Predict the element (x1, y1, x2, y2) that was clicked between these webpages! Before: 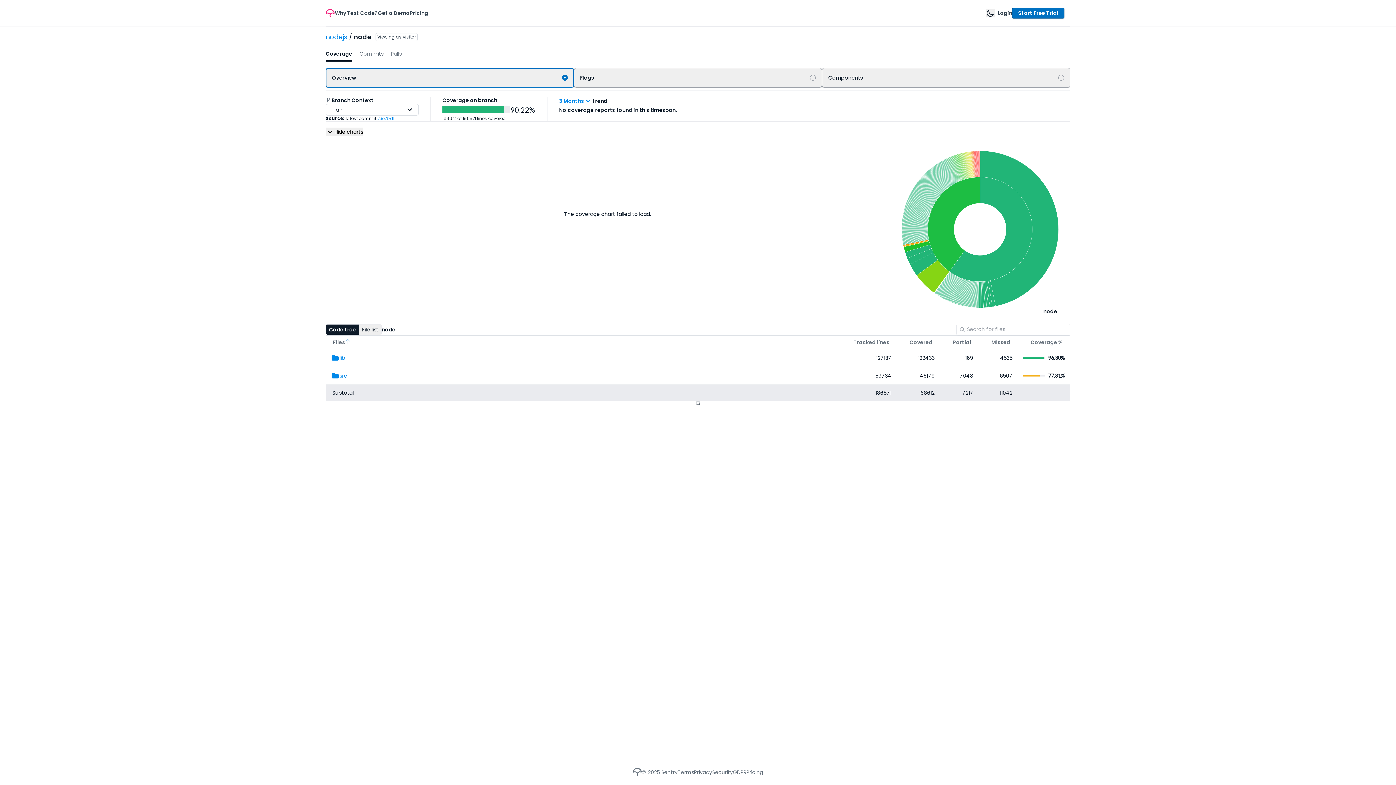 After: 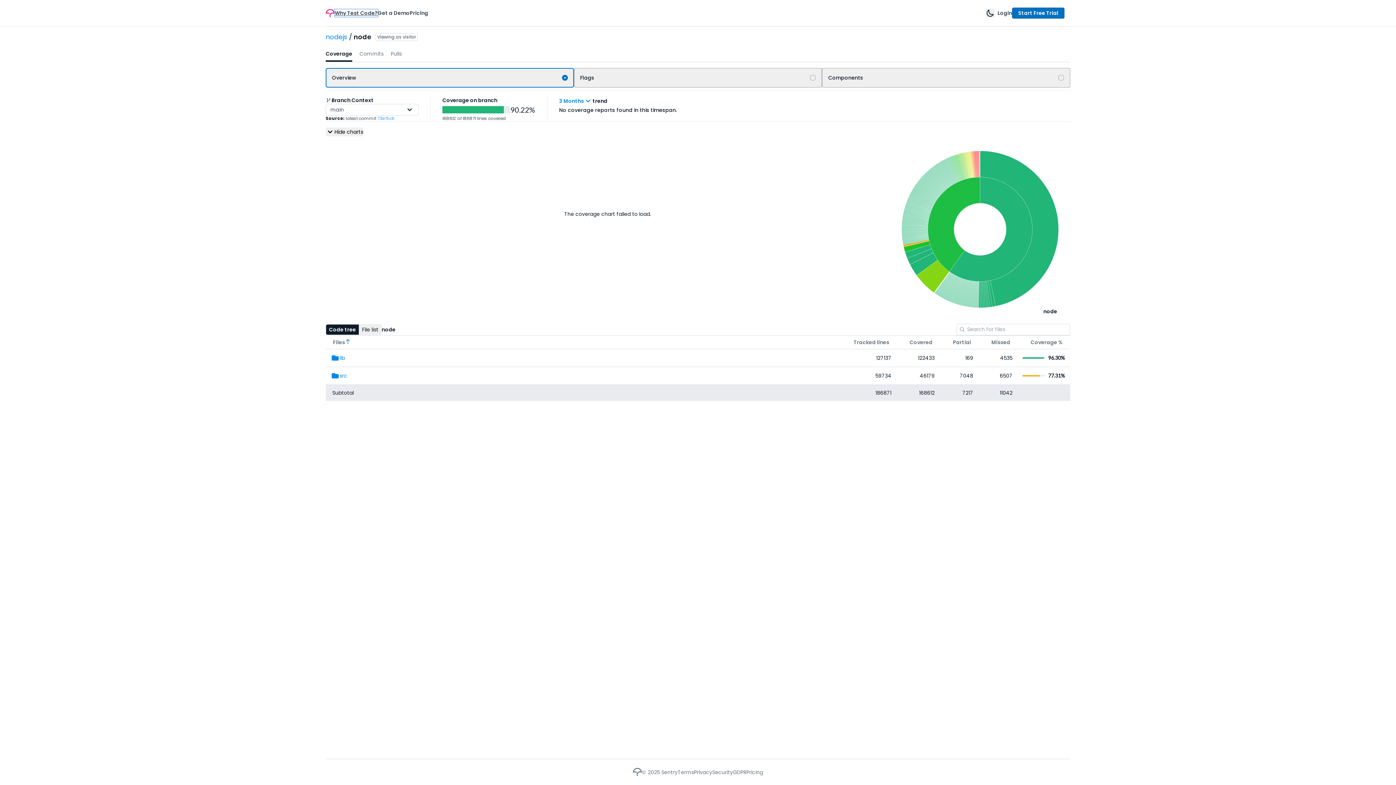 Action: label: Why Test Code? bbox: (334, 9, 377, 16)